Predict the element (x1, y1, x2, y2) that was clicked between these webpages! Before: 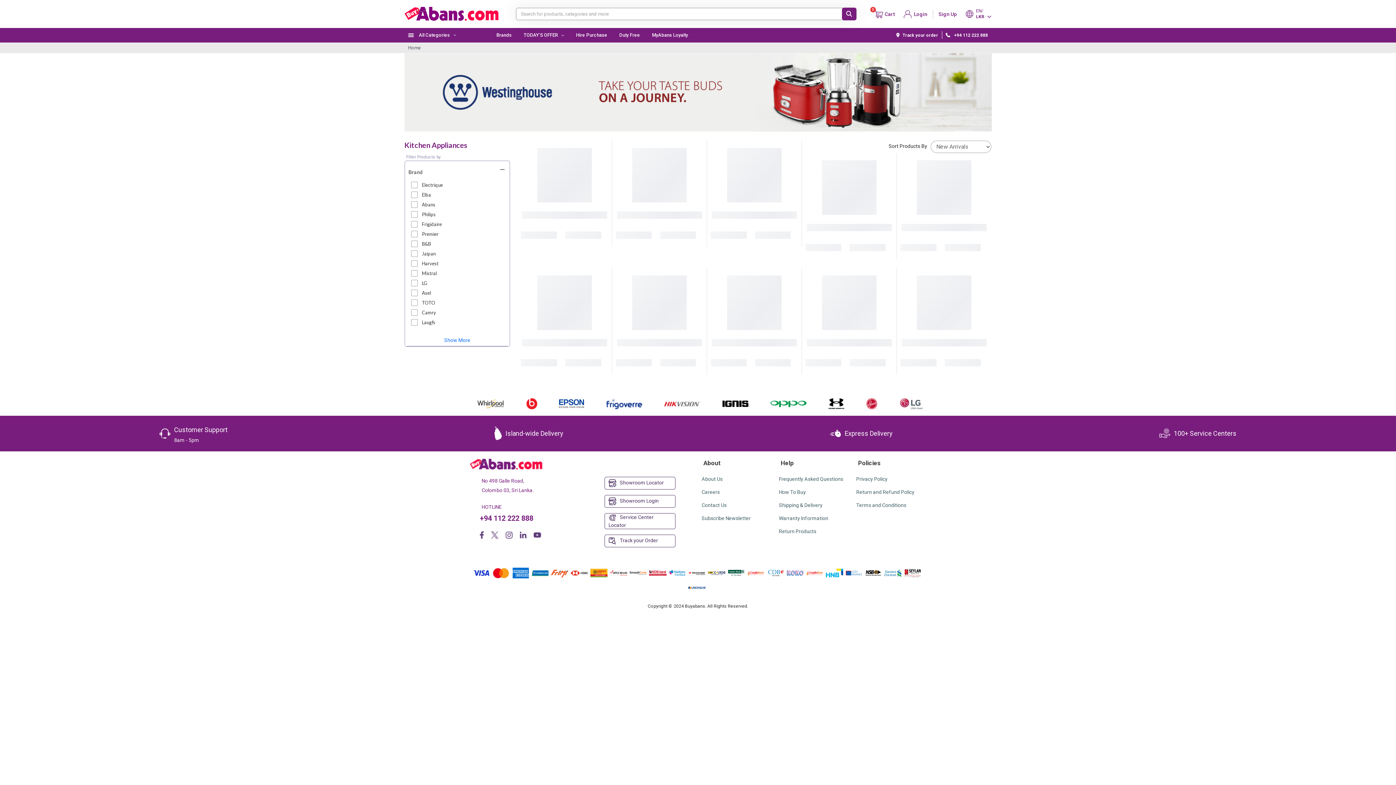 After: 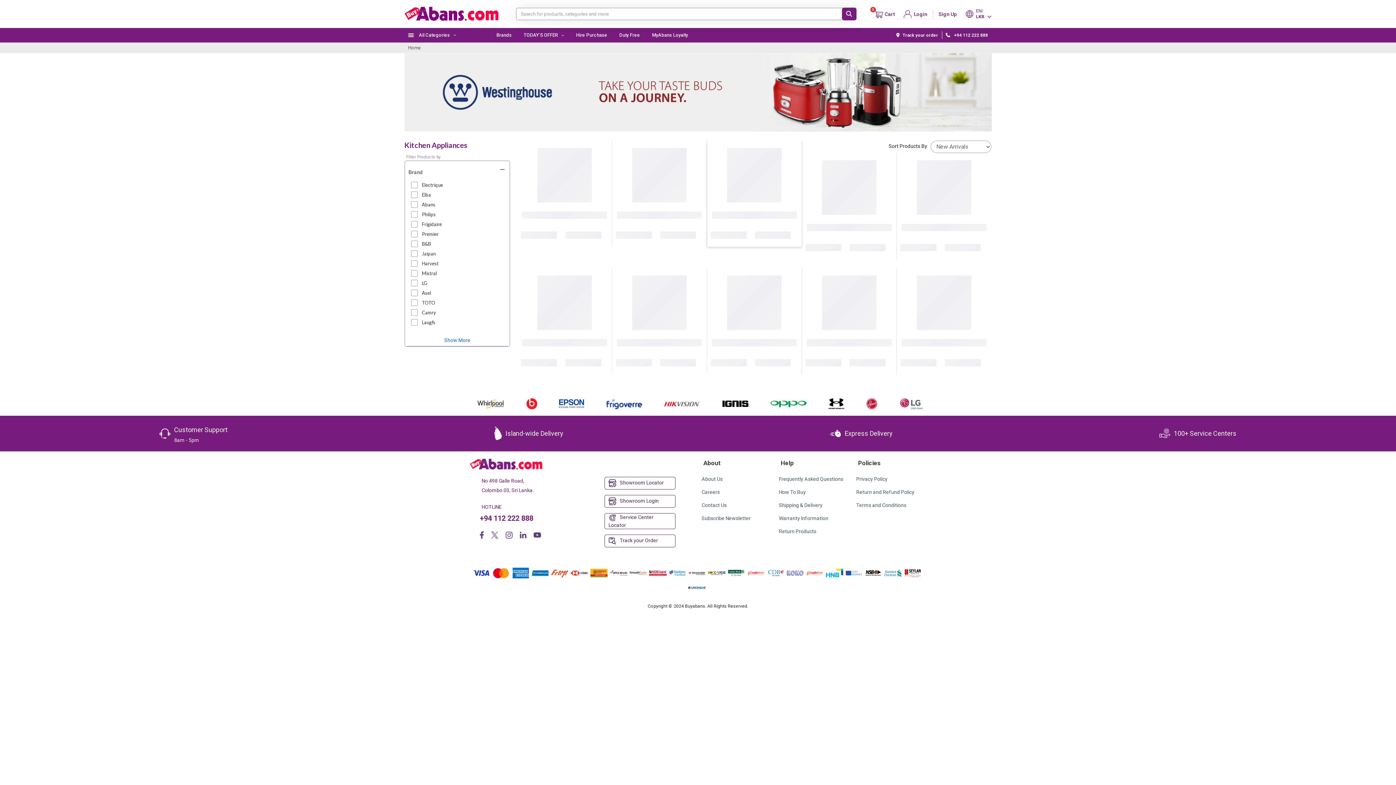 Action: bbox: (707, 140, 801, 244) label:  